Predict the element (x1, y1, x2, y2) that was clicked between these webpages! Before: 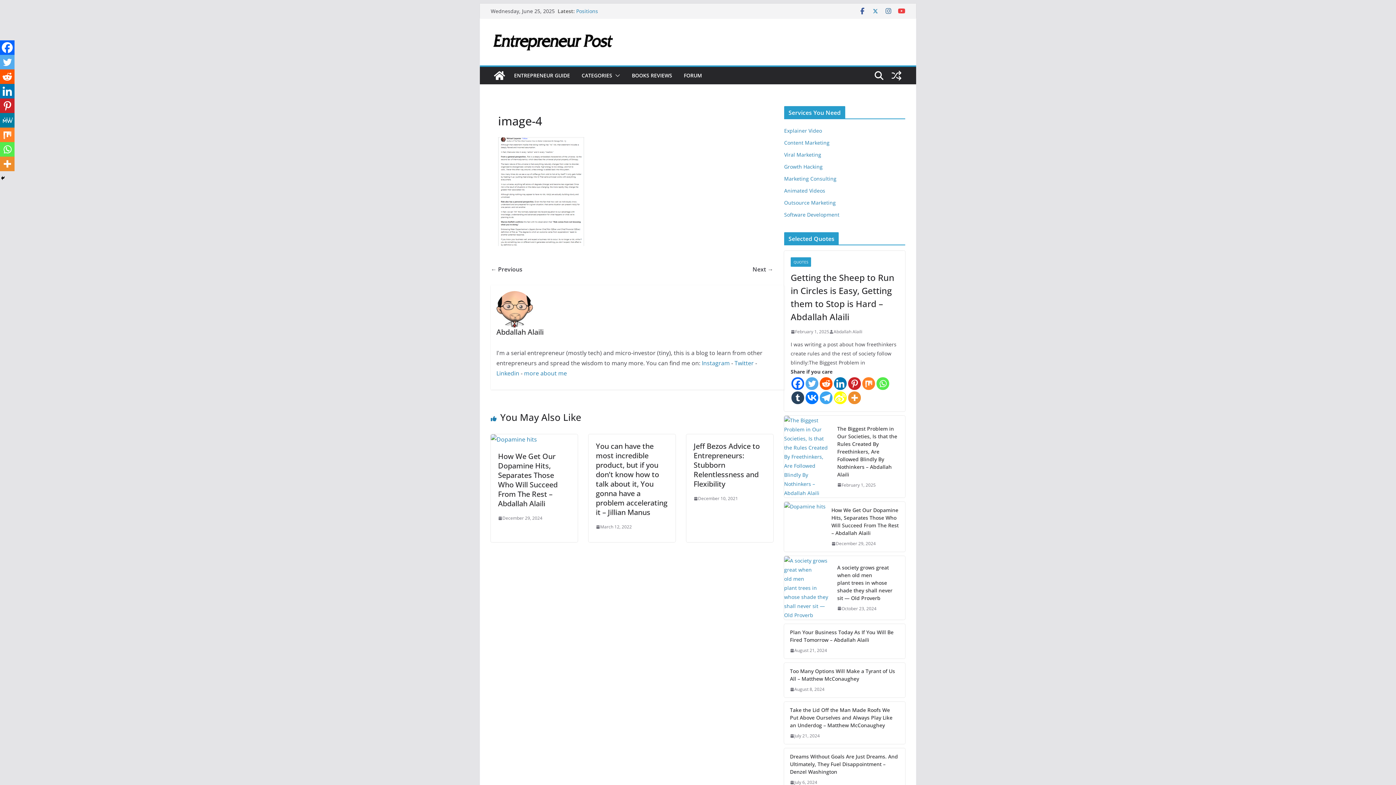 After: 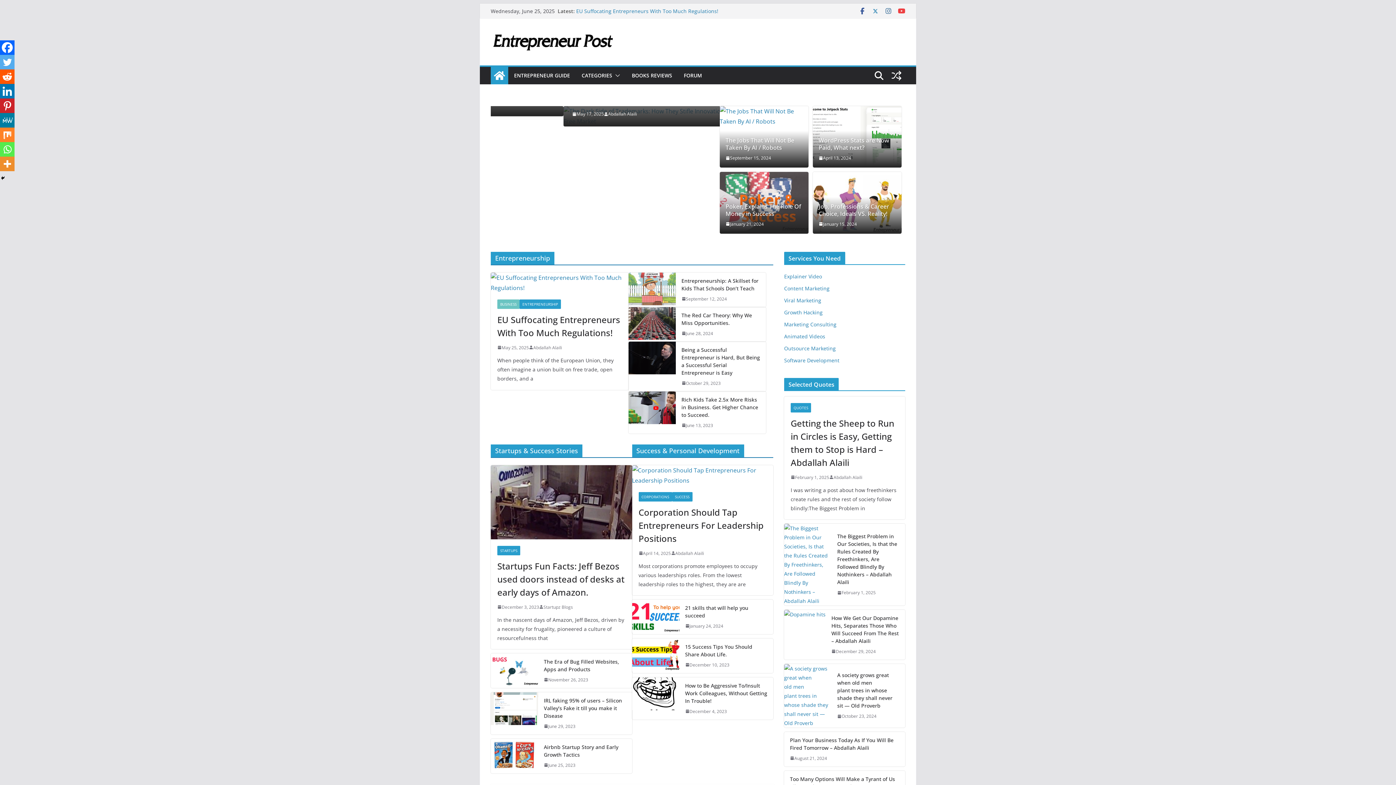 Action: bbox: (490, 66, 508, 84)